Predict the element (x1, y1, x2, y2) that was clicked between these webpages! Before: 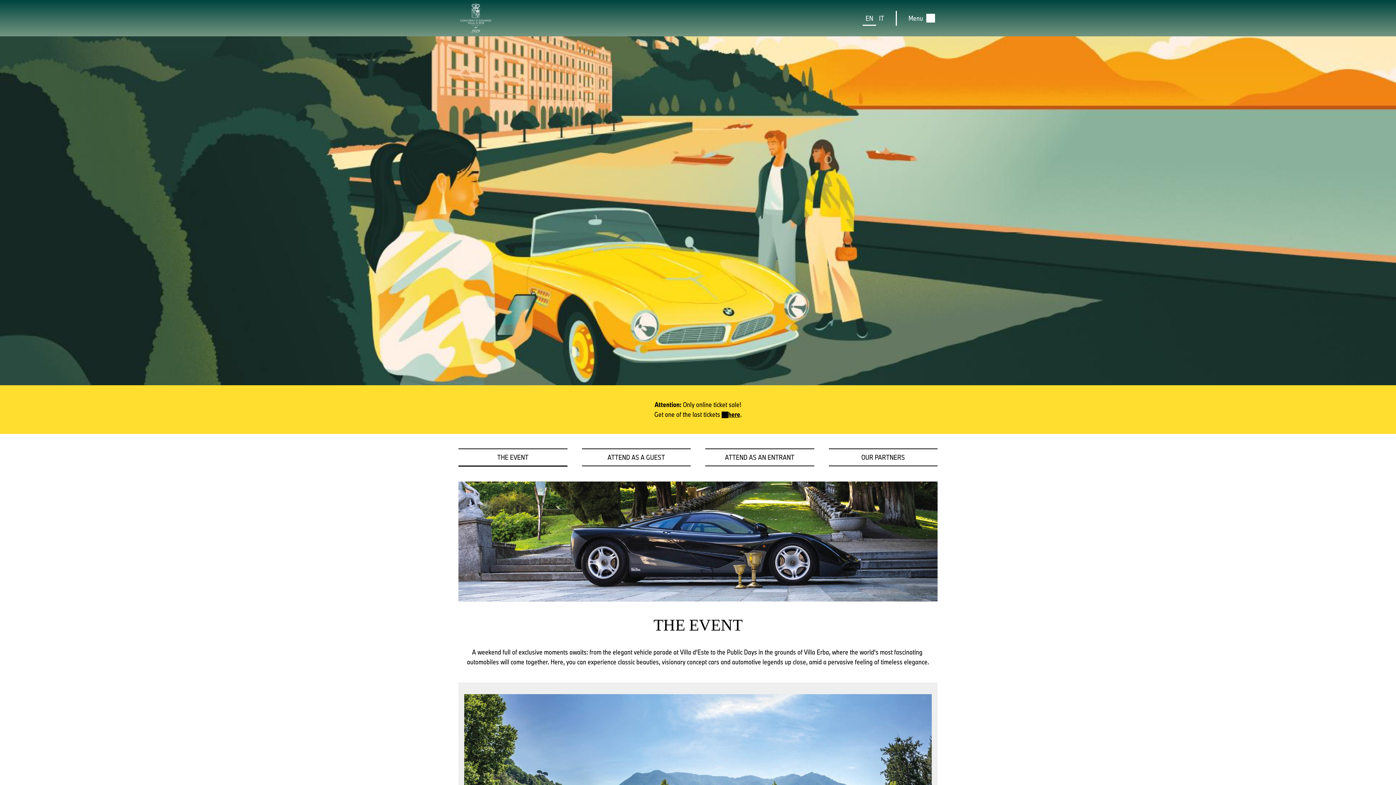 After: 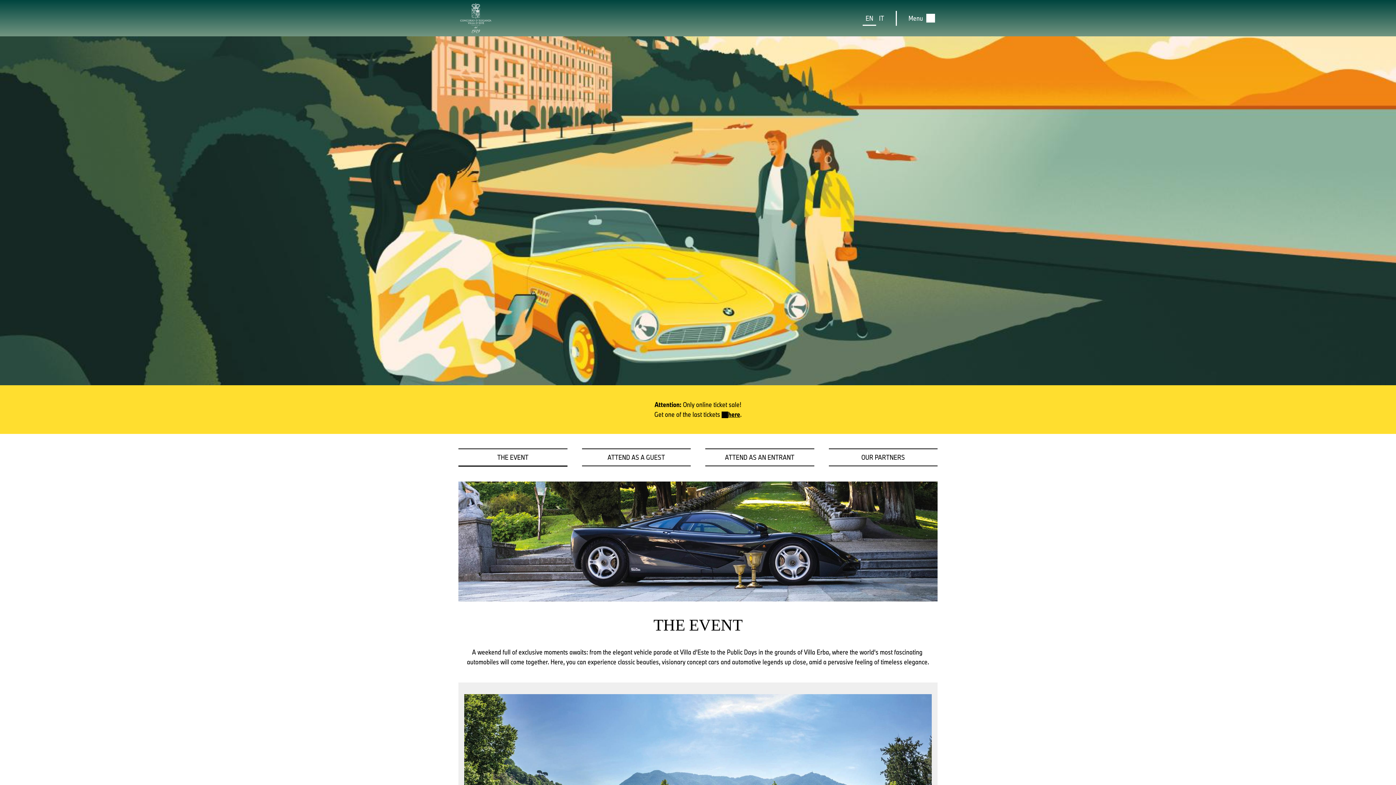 Action: label: EN bbox: (862, 10, 876, 25)